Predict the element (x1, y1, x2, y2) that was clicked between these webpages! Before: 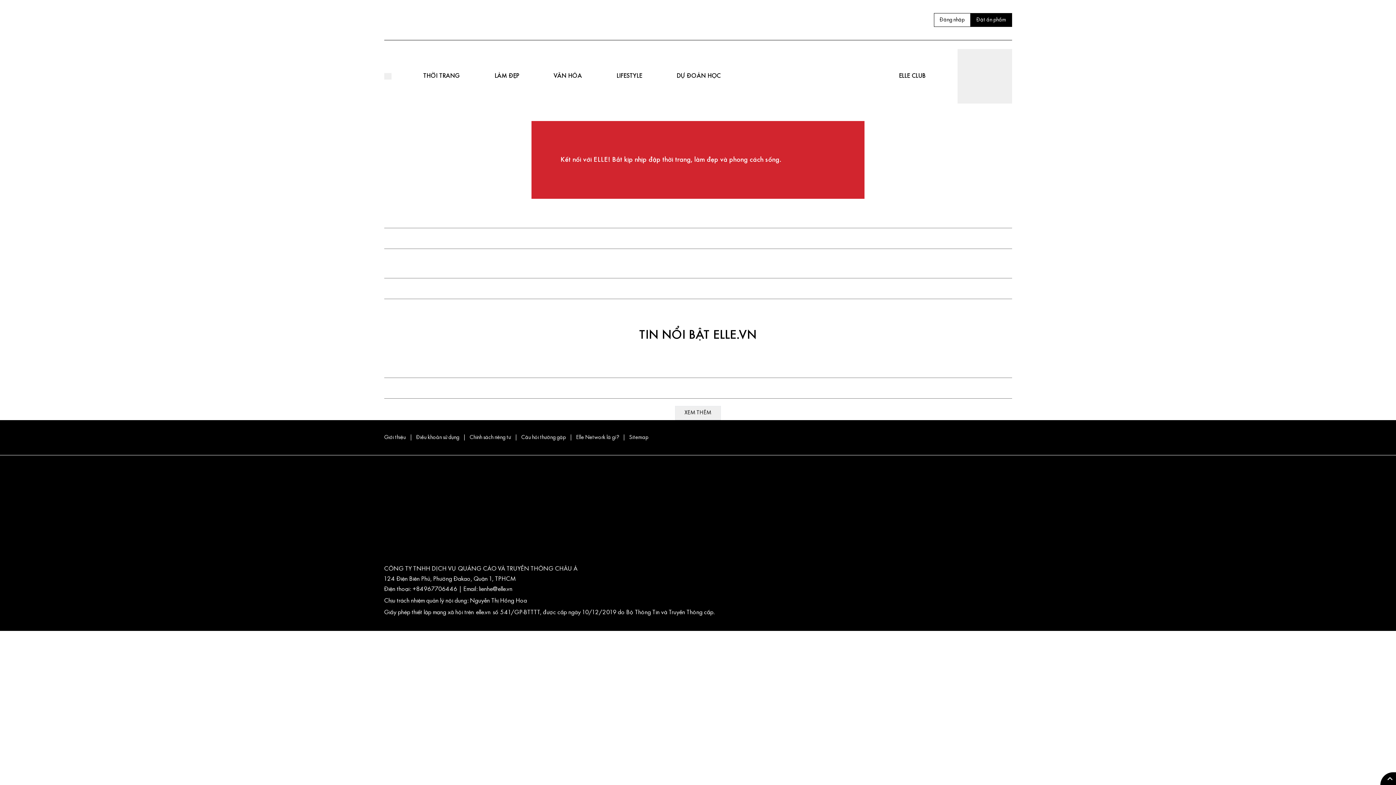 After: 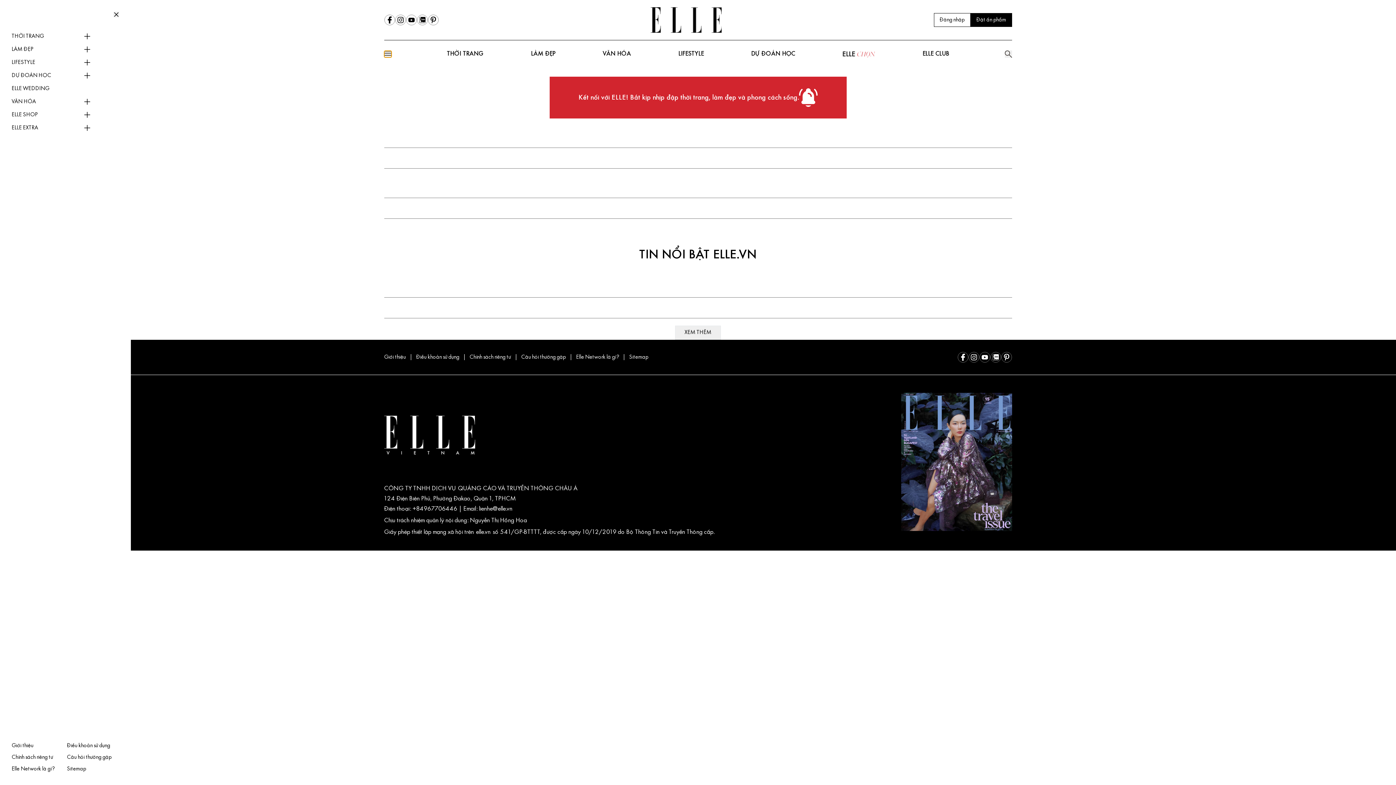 Action: bbox: (384, 72, 391, 79)